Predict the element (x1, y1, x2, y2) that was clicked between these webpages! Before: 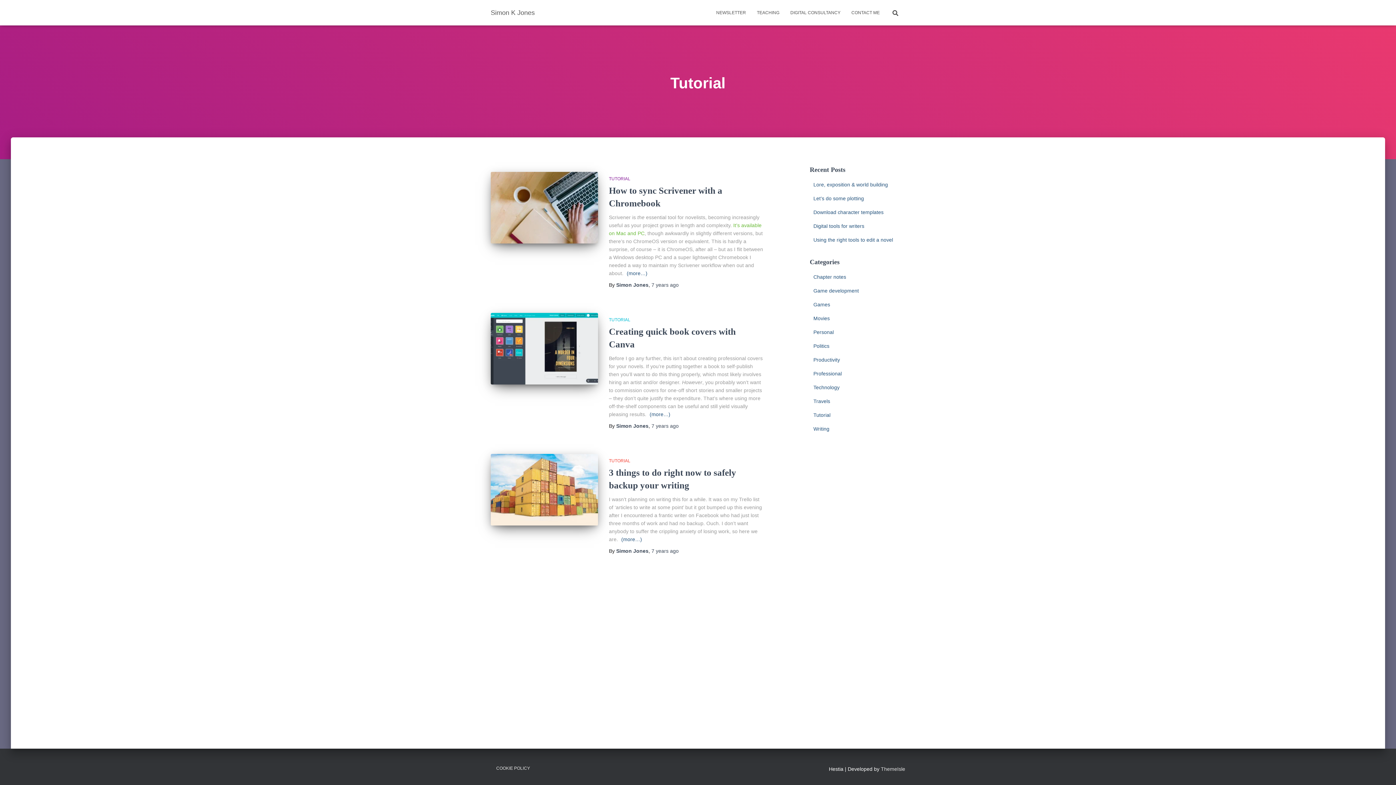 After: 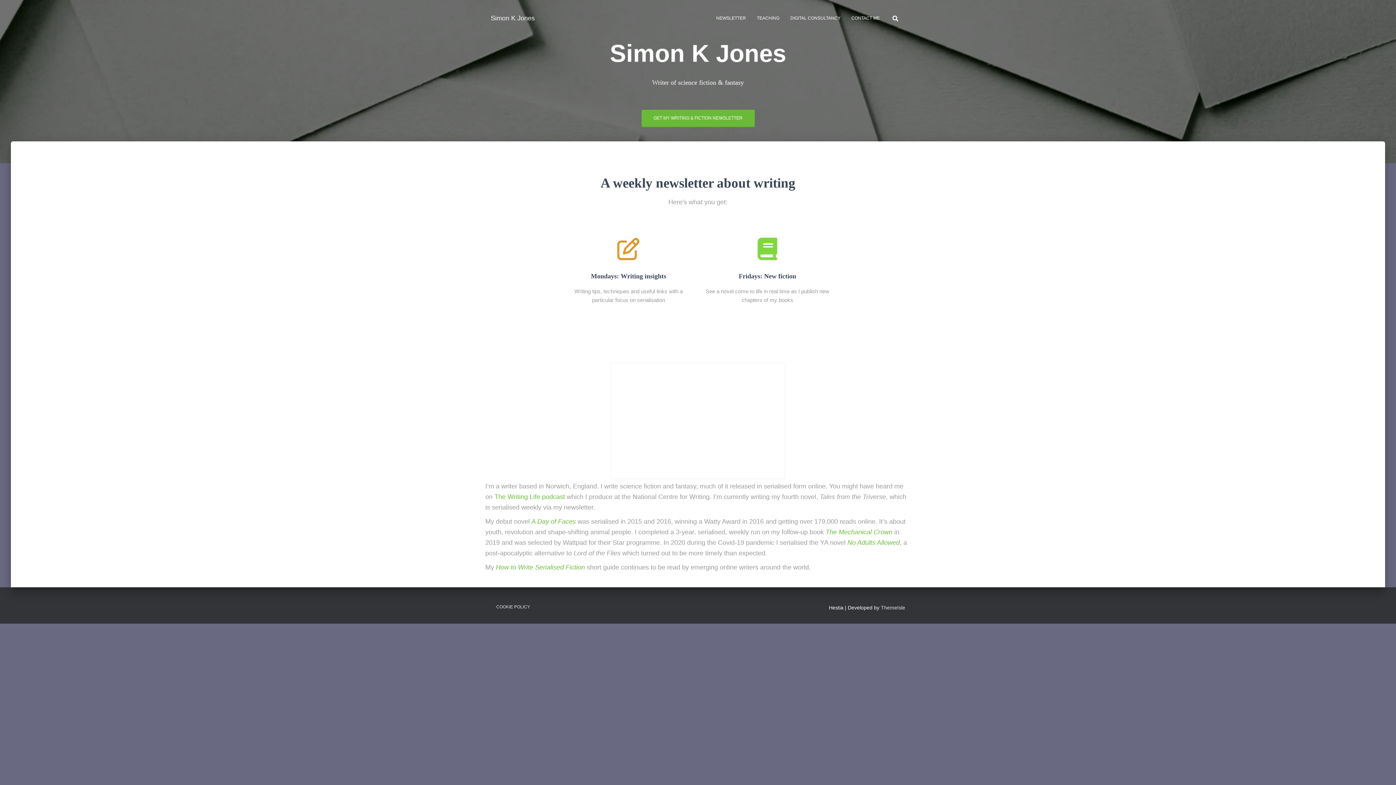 Action: label: Simon K Jones bbox: (485, 3, 540, 21)